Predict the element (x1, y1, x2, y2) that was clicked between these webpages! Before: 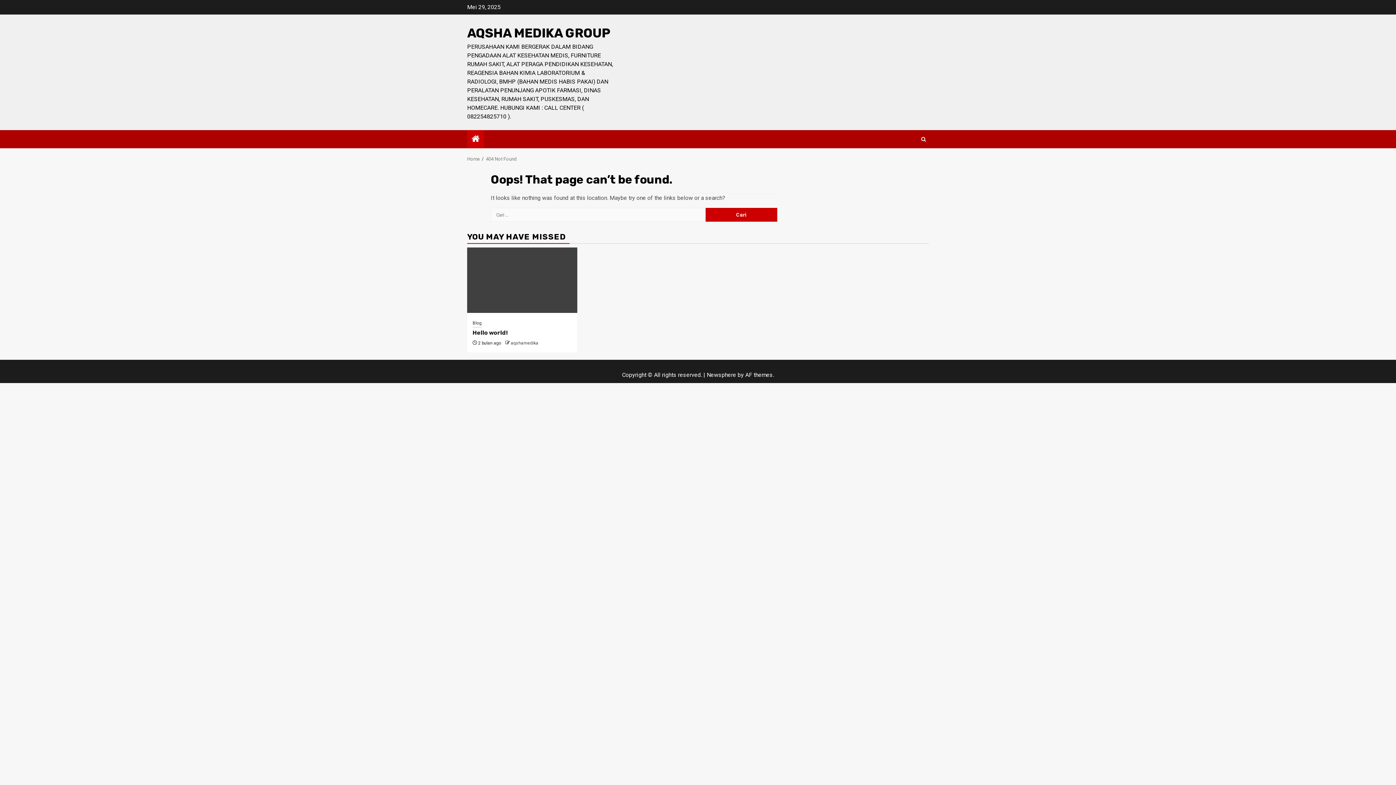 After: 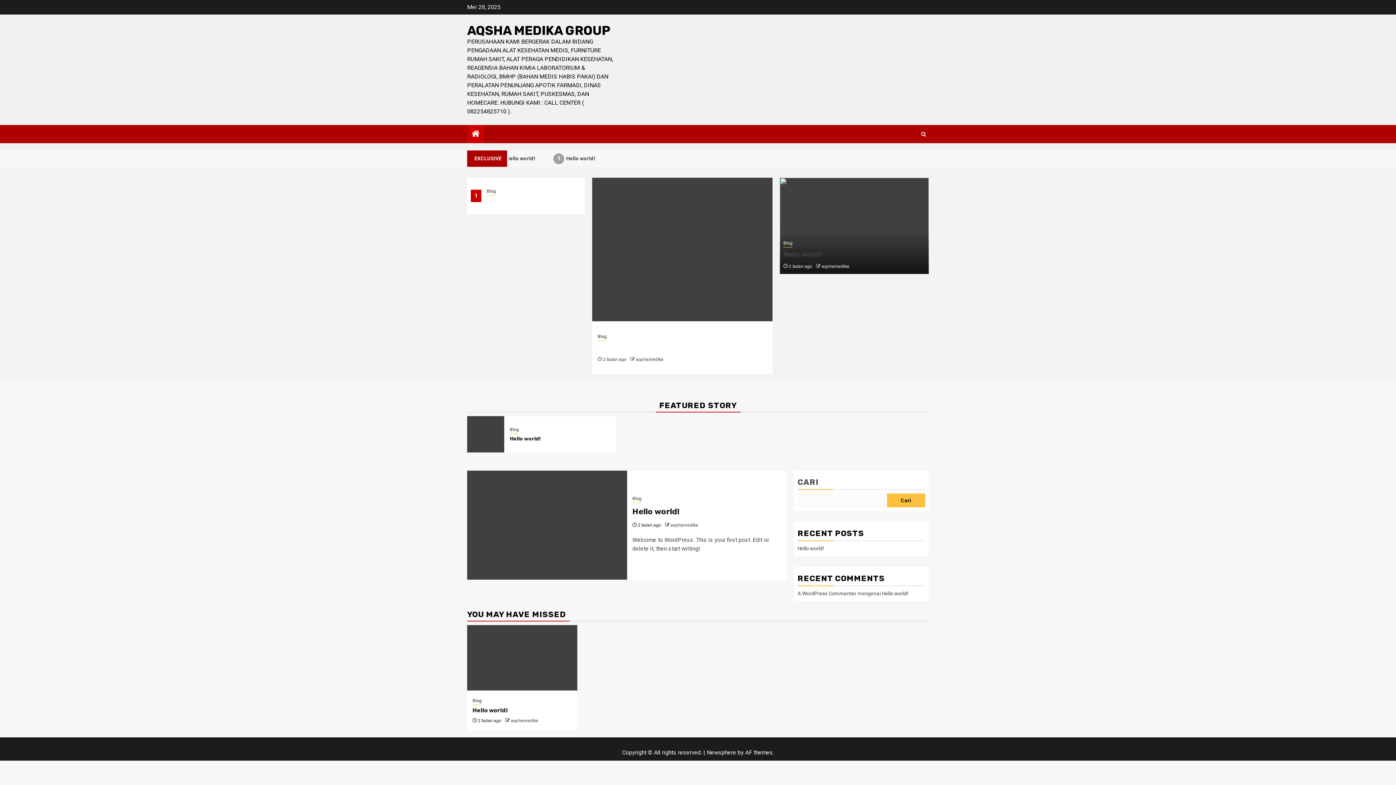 Action: bbox: (486, 156, 517, 161) label: 404 Not Found